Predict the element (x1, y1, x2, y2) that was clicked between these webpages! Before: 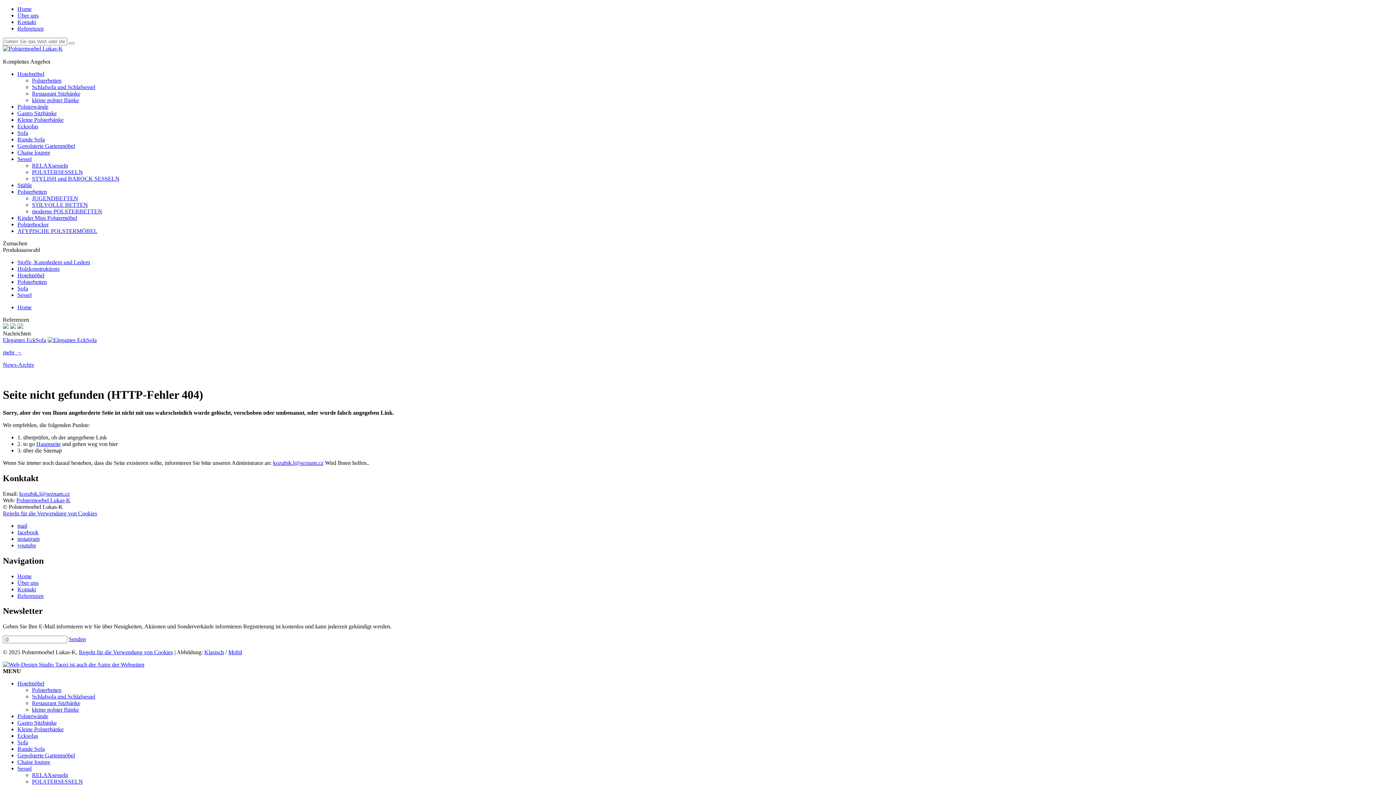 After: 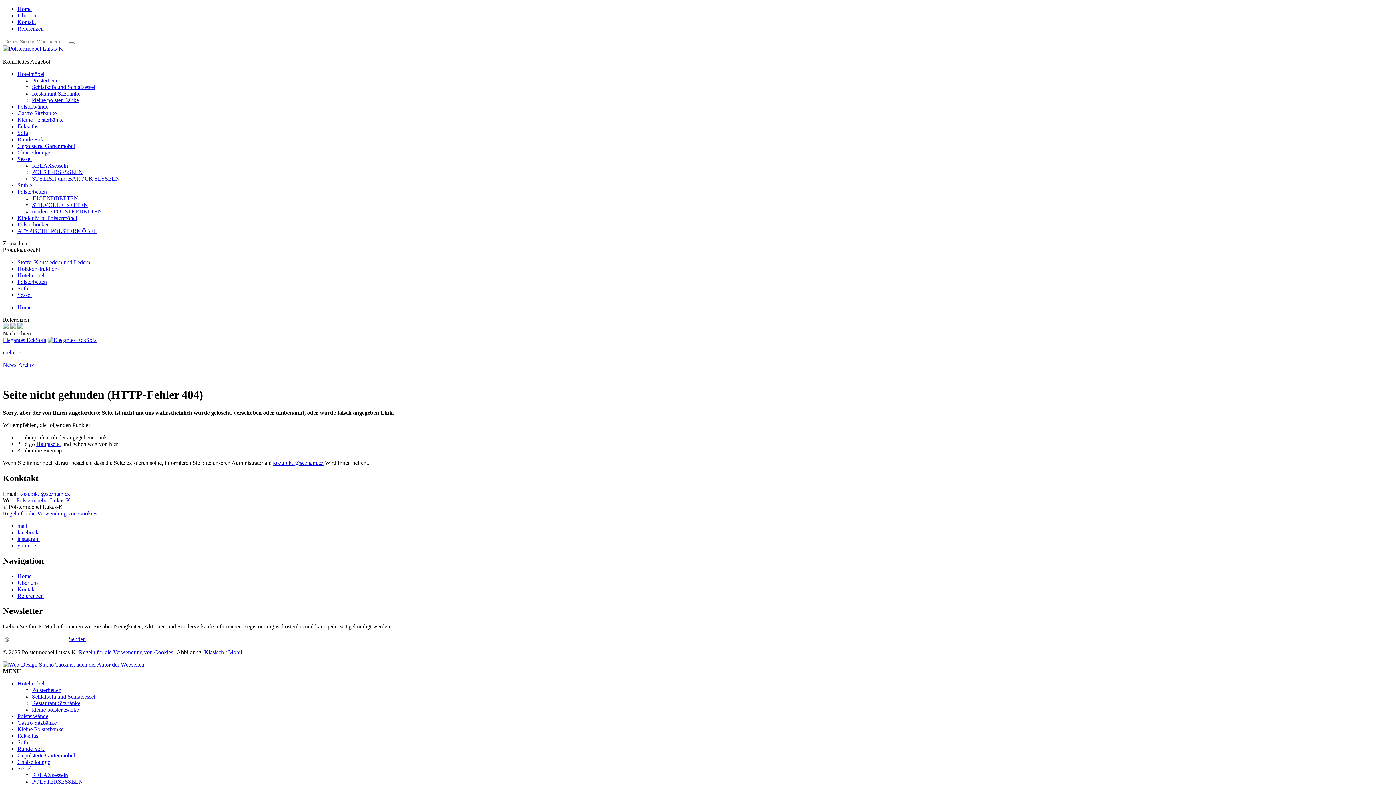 Action: label: Gepolsterte Gartenmöbel bbox: (17, 752, 74, 759)